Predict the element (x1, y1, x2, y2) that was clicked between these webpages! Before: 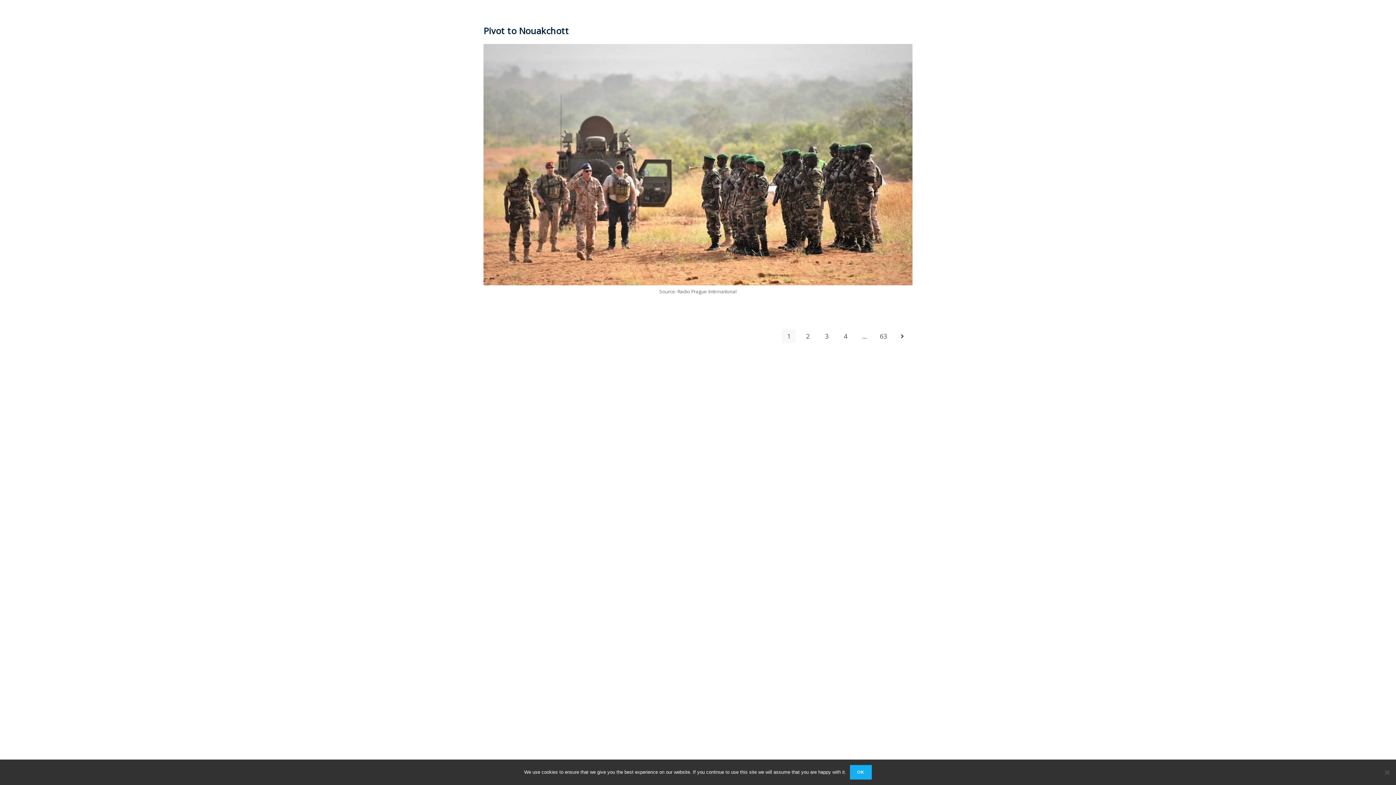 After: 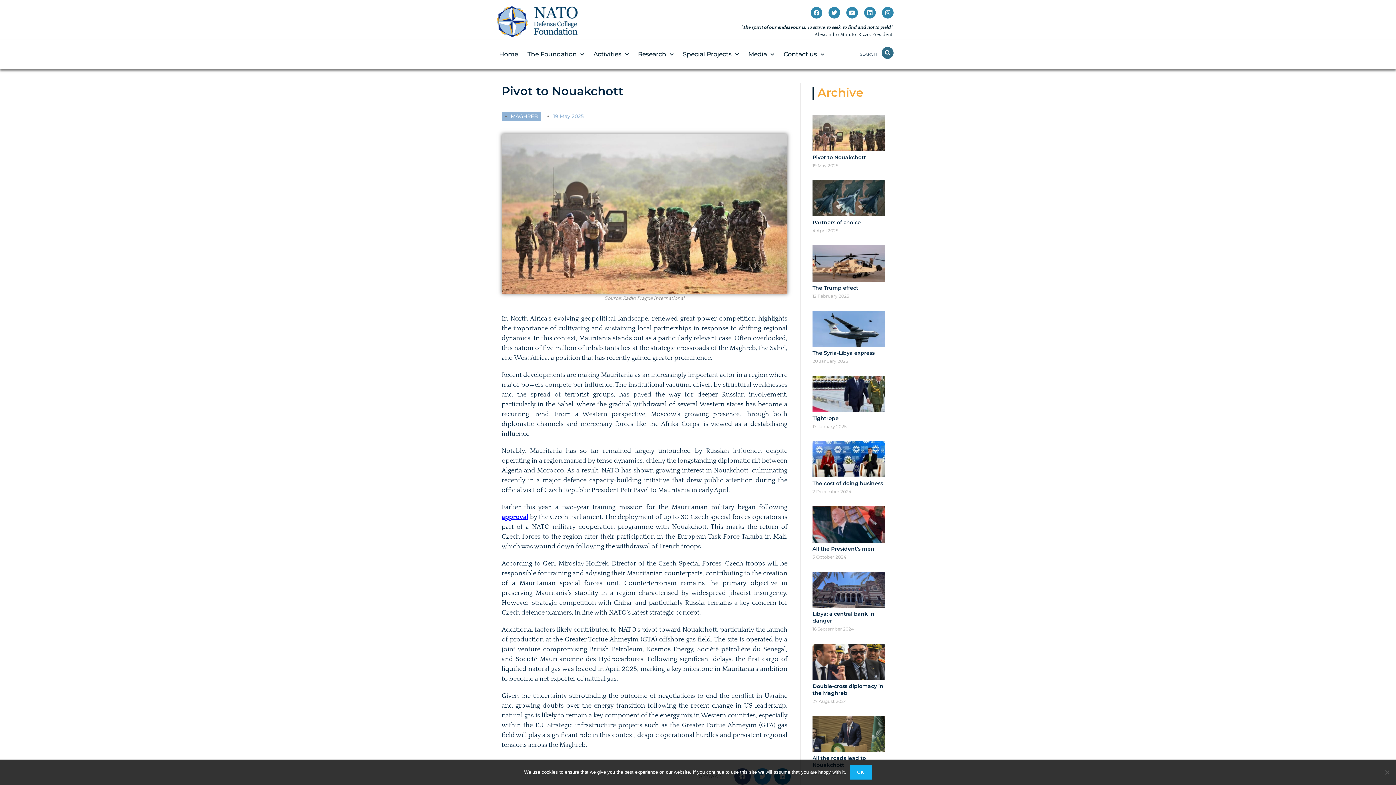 Action: bbox: (483, 44, 912, 285)